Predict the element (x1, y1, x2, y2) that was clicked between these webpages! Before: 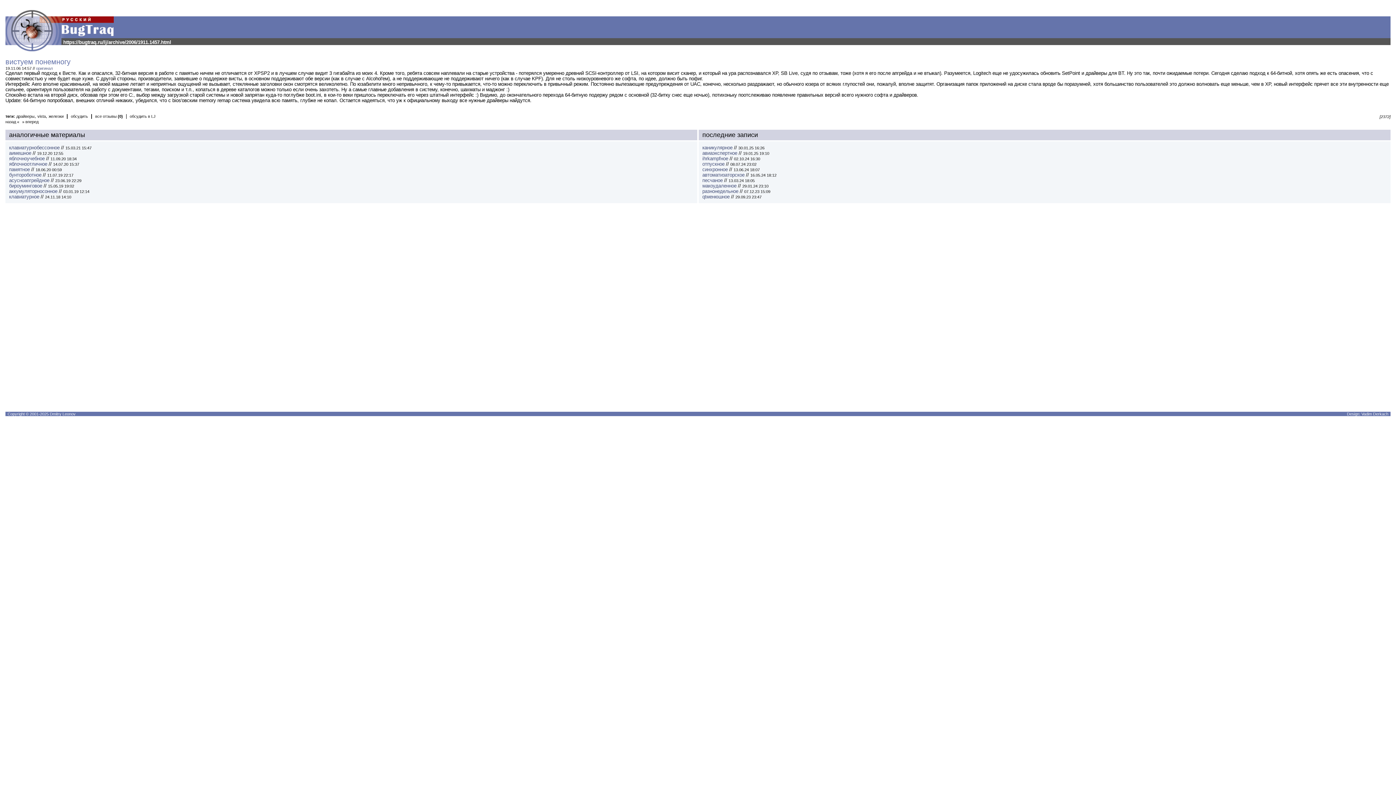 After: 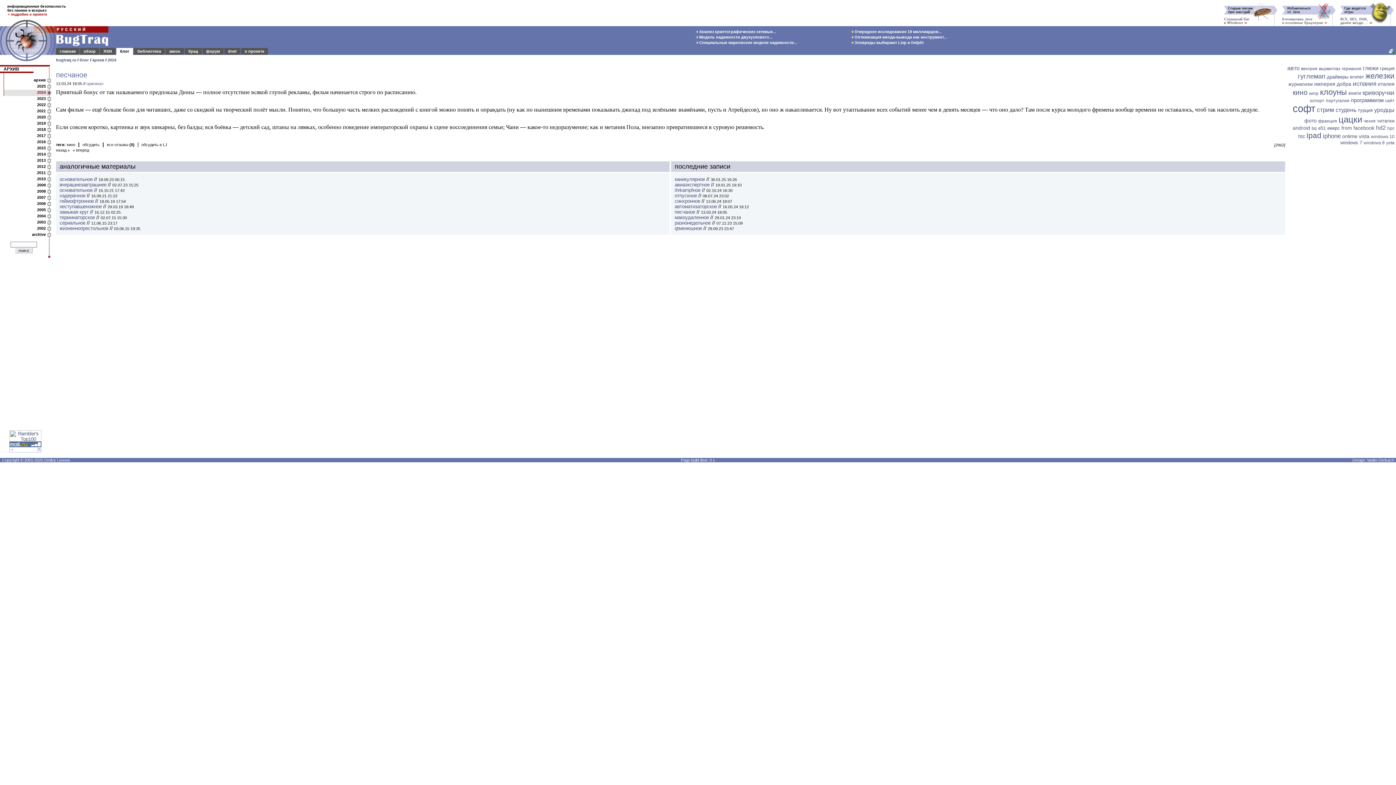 Action: label: песчаное bbox: (702, 177, 722, 183)